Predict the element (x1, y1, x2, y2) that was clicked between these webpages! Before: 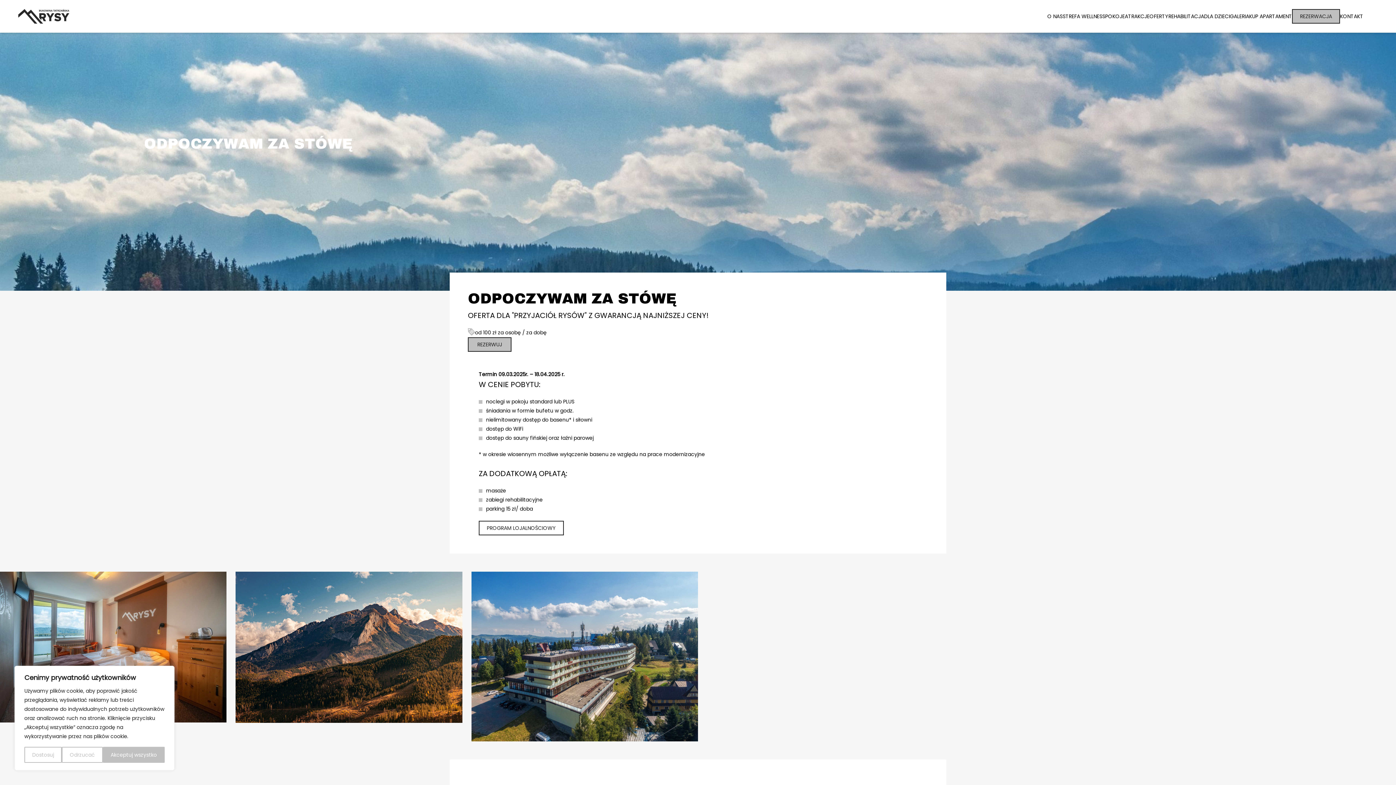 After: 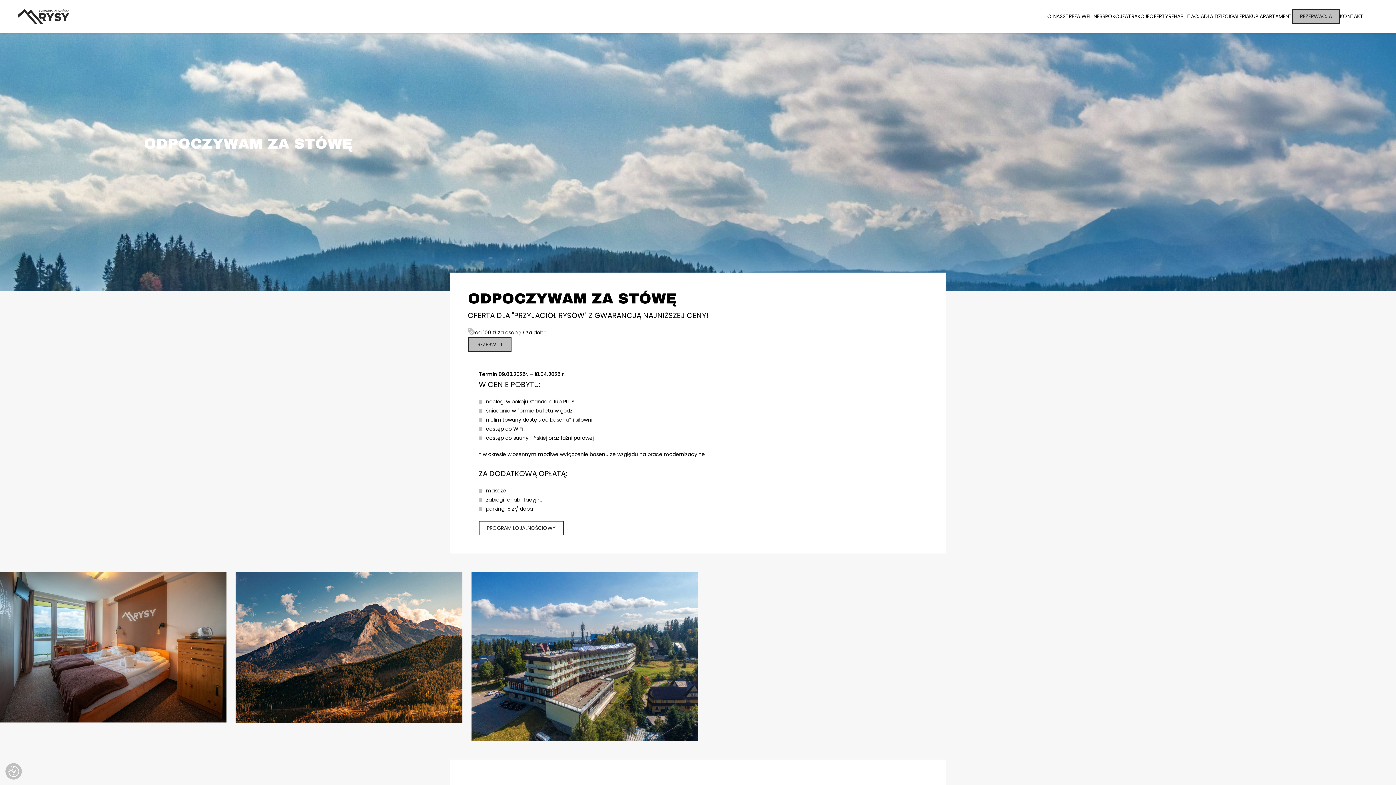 Action: bbox: (102, 747, 164, 763) label: Akceptuj wszystko